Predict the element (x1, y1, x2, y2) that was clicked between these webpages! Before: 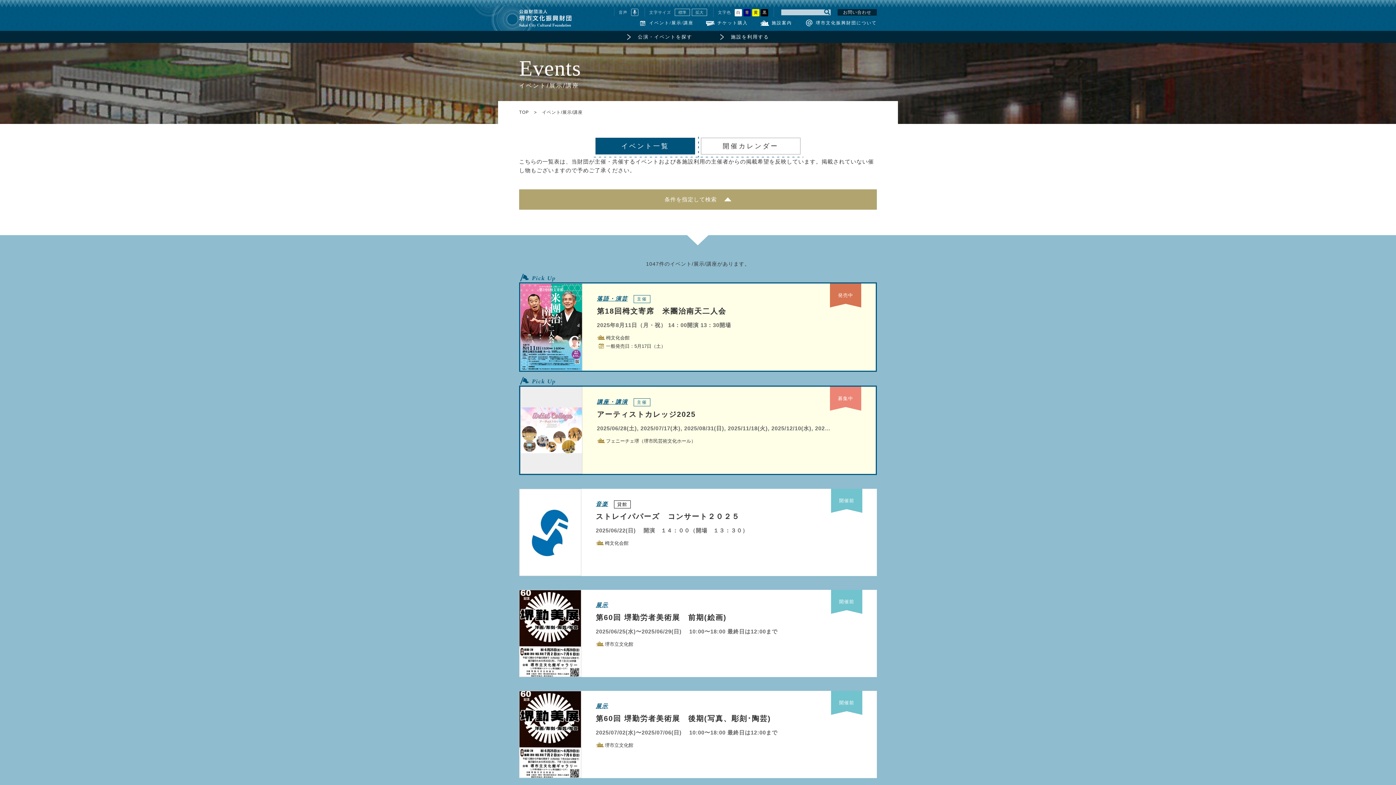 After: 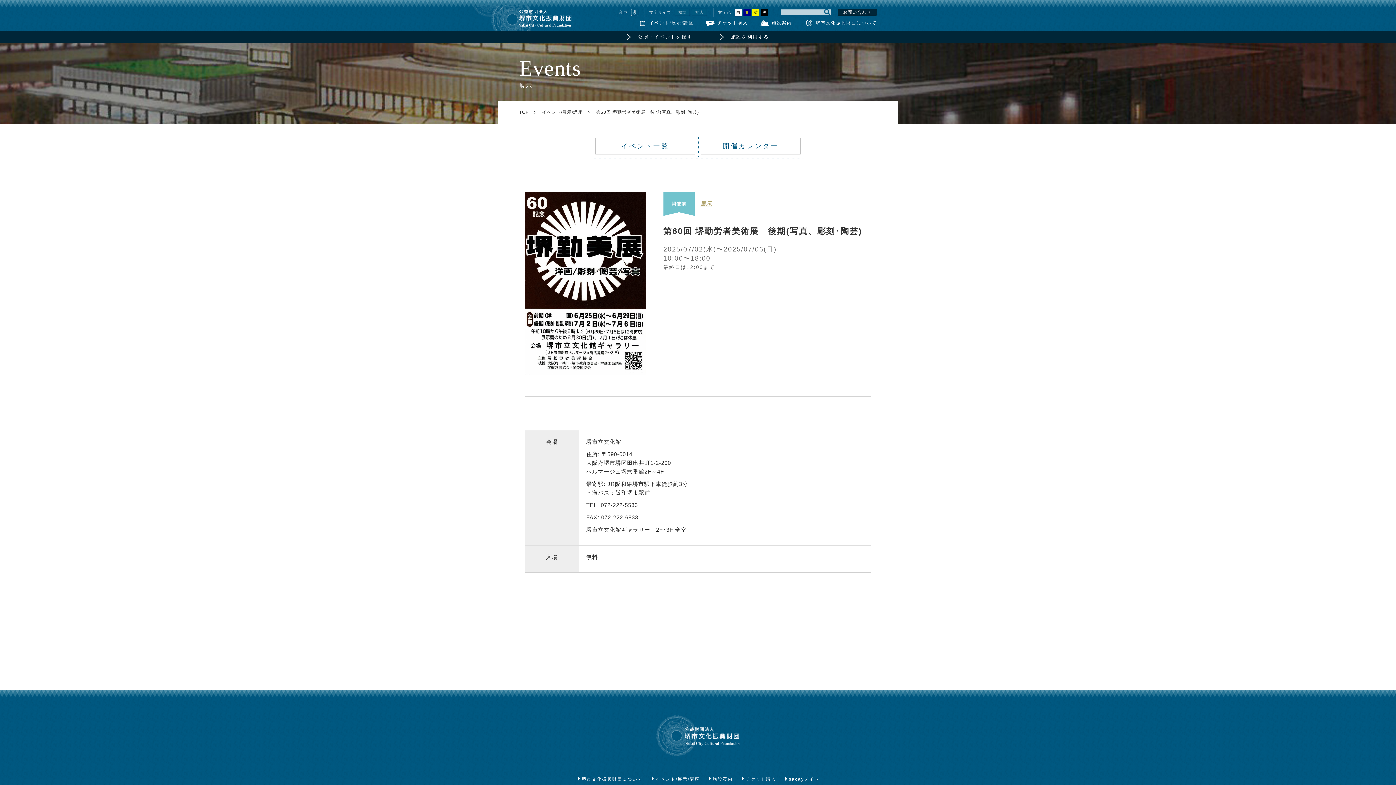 Action: label: 開催前
展示
第60回 堺勤労者美術展　後期(写真、彫刻･陶芸)
2025/07/02(水)〜2025/07/06(日) 10:00〜18:00 最終日は12:00まで
堺市立文化館 bbox: (519, 691, 877, 778)